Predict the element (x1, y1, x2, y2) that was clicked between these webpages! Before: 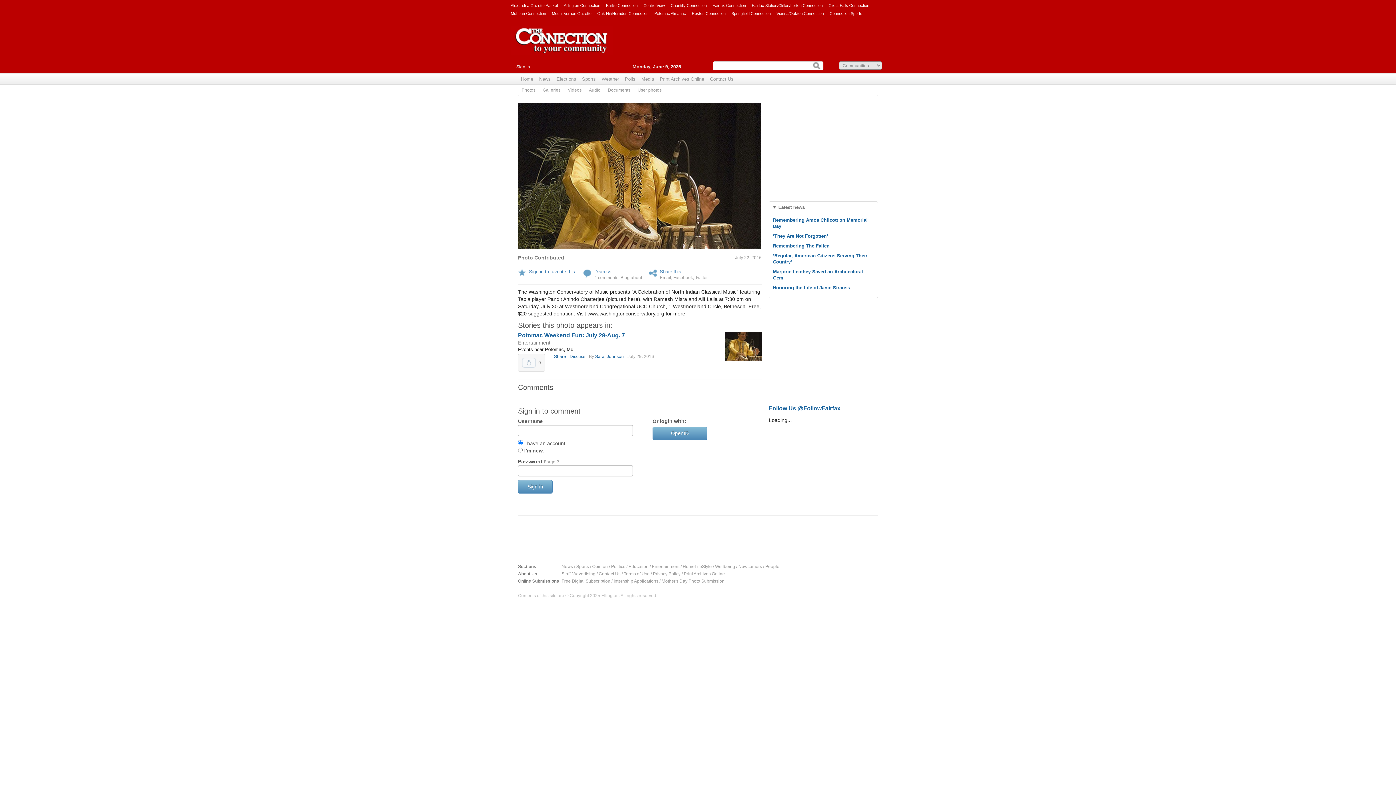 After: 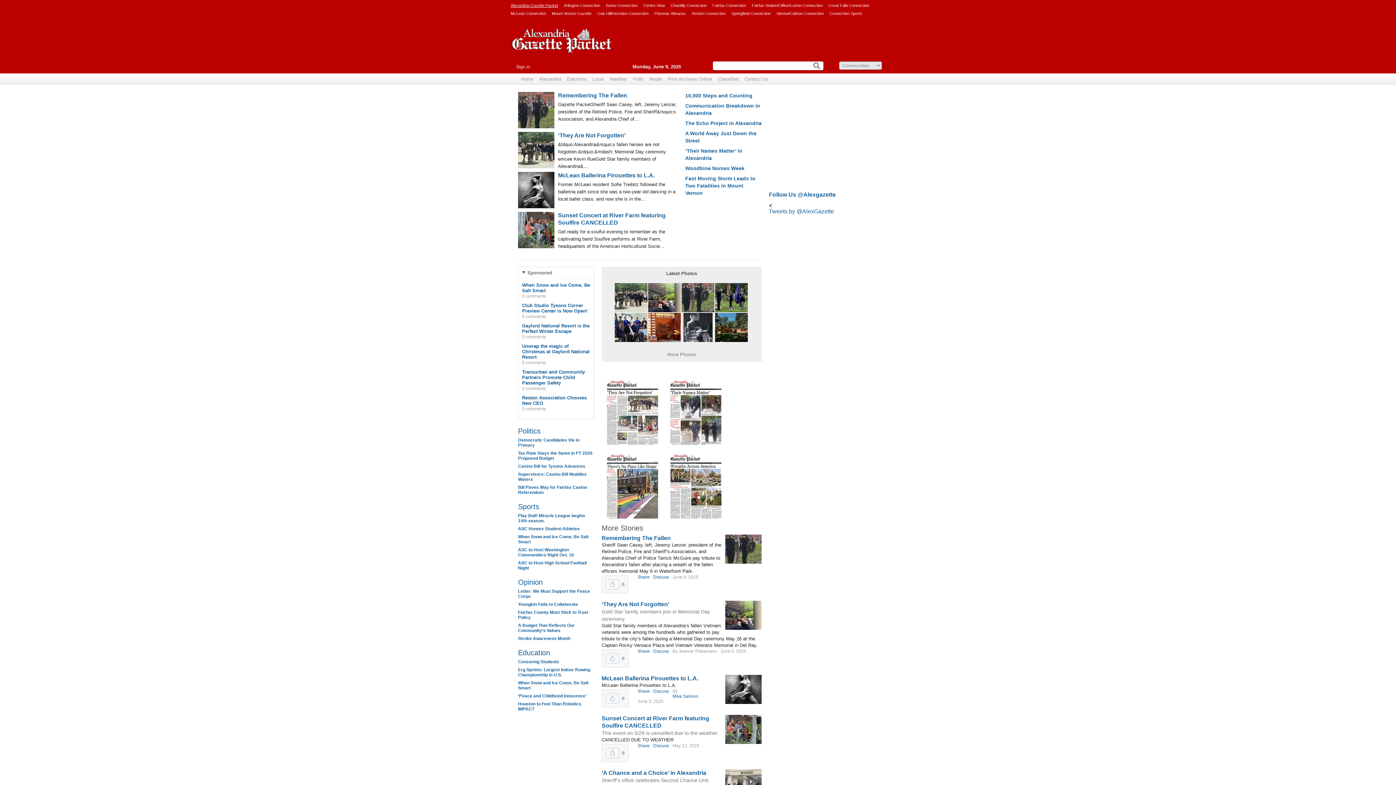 Action: bbox: (510, 1, 558, 9) label: Alexandria Gazette Packet